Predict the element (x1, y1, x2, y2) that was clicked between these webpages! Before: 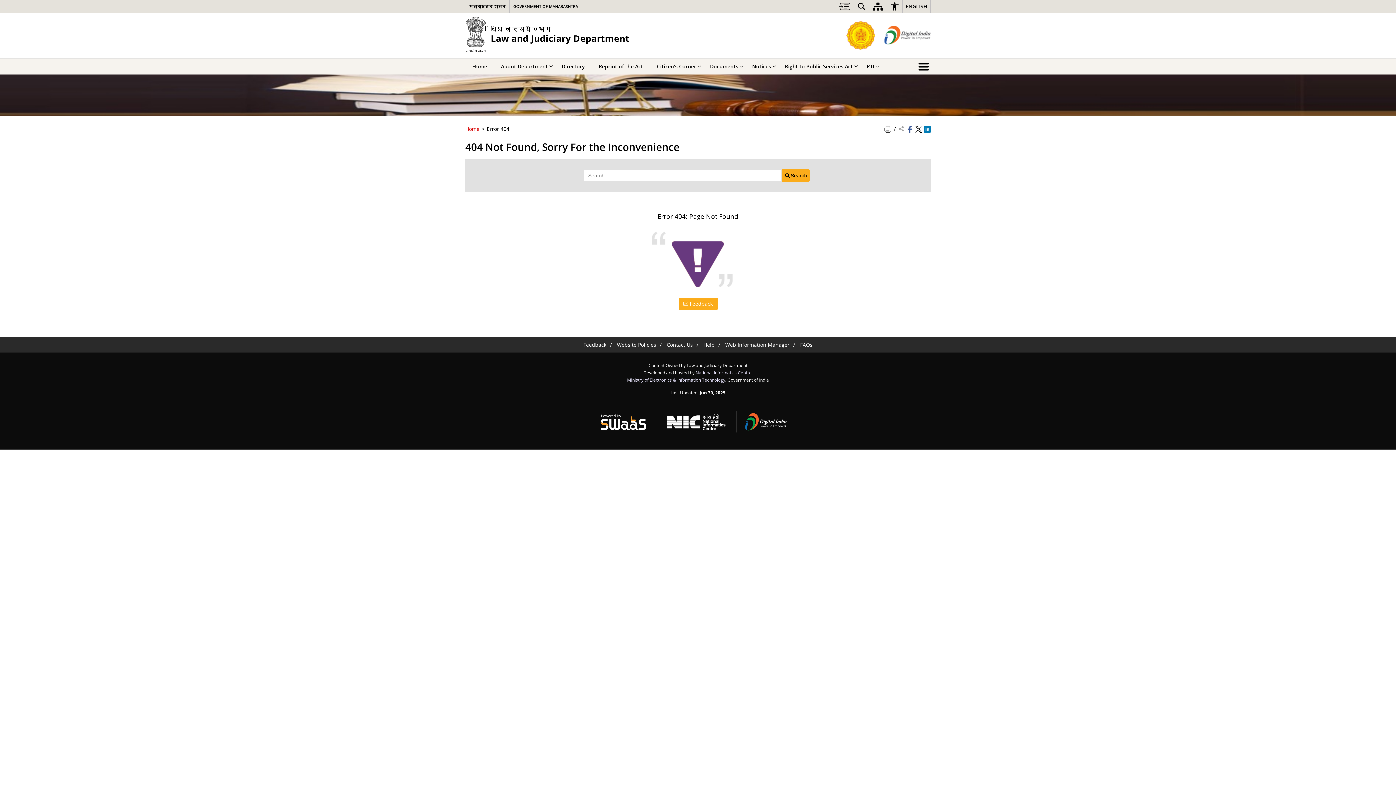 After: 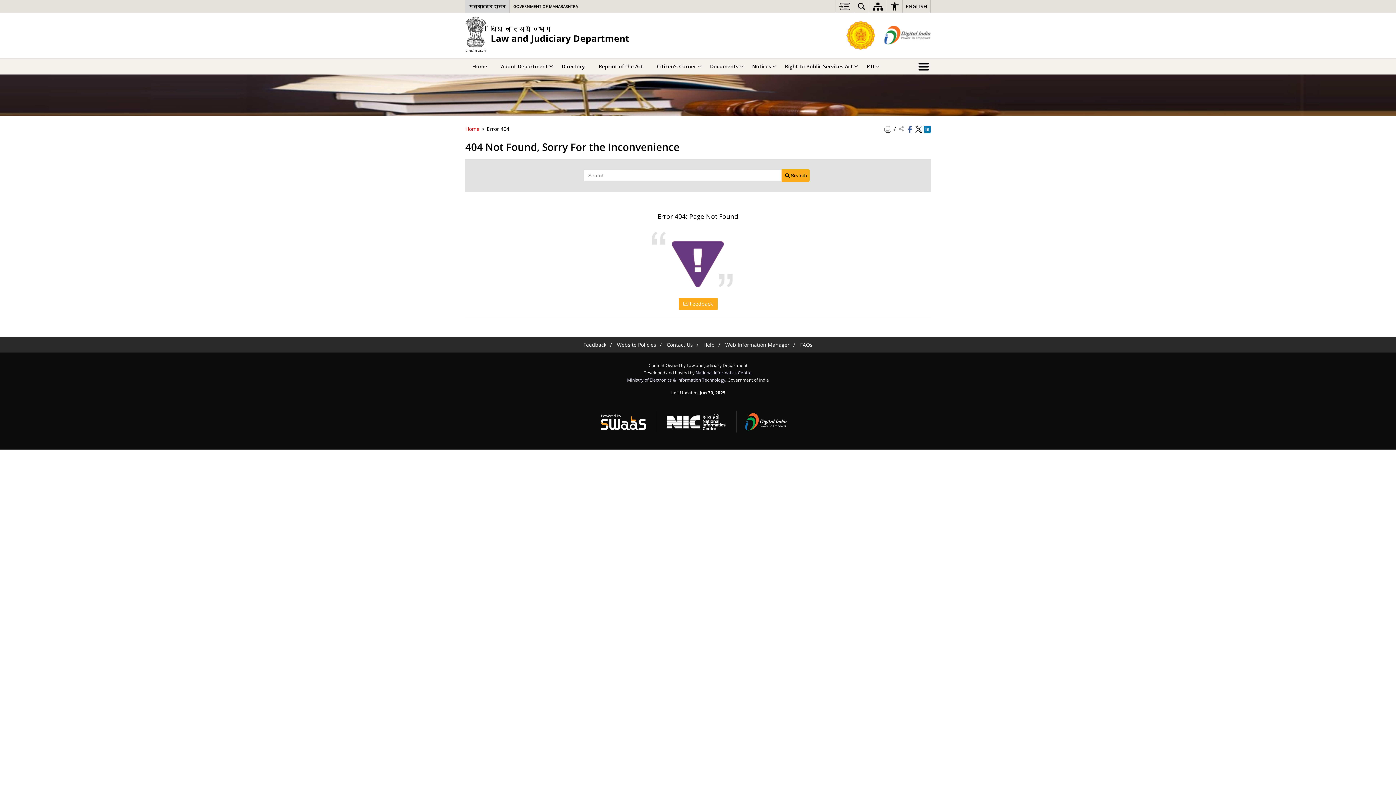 Action: label: महाराष्ट्र शासन - External site that opens in a new window bbox: (465, 0, 509, 12)